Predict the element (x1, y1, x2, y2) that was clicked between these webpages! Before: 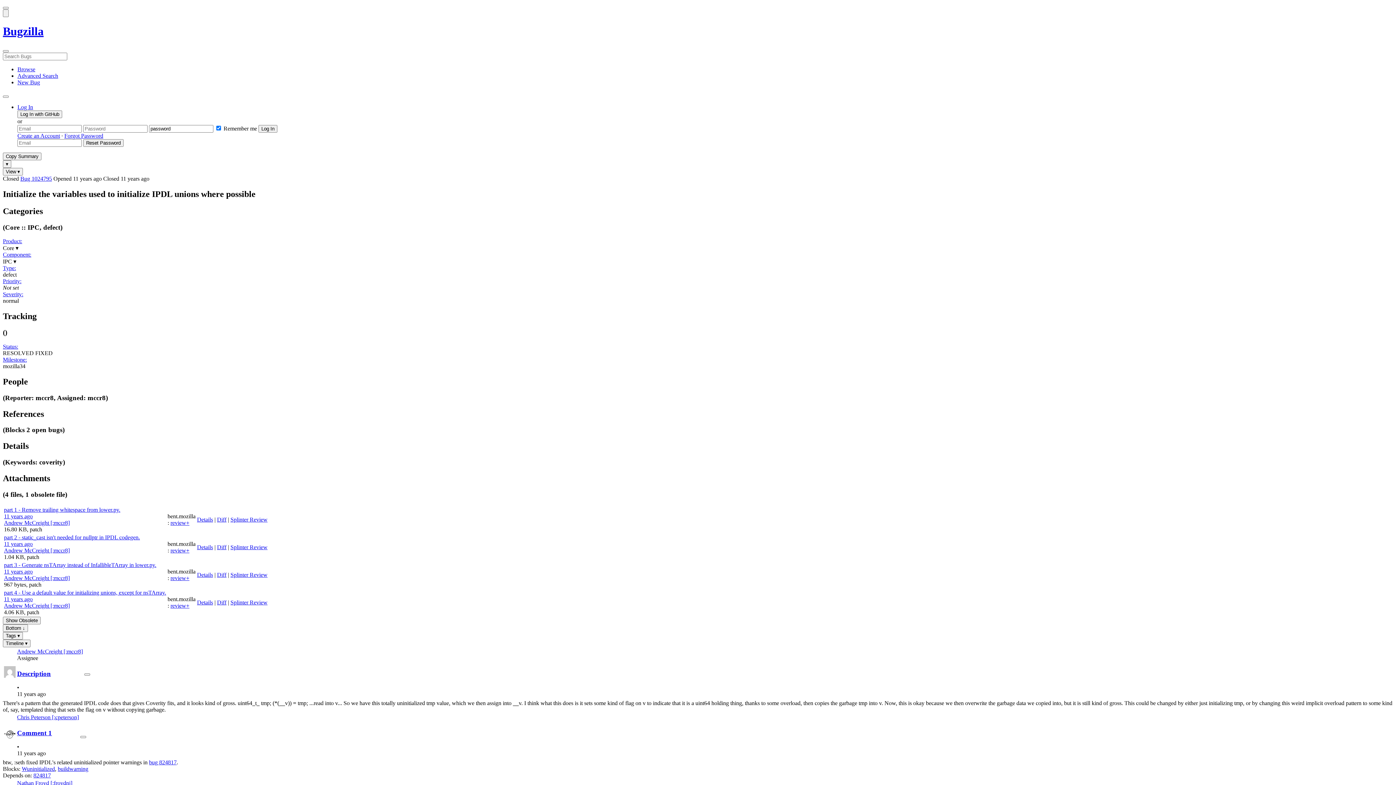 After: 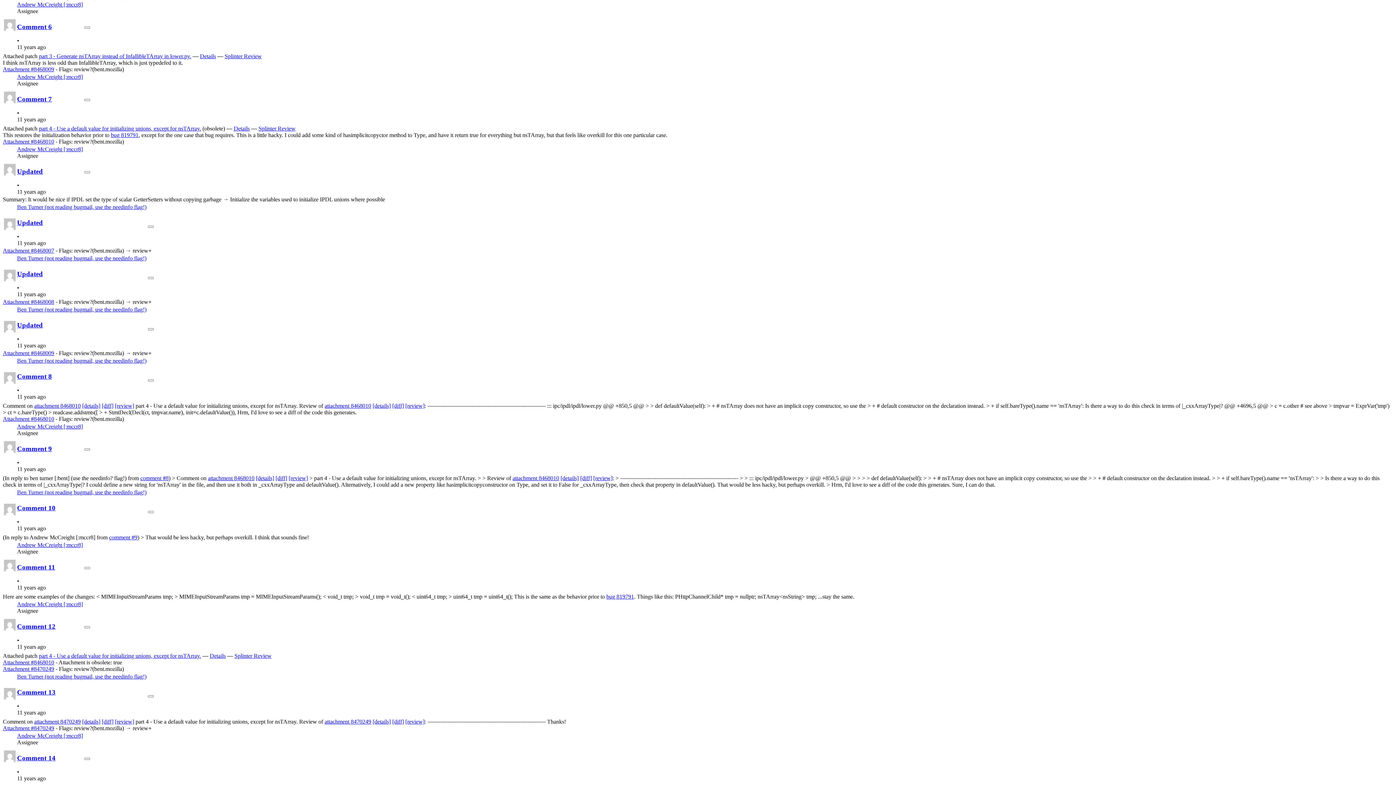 Action: label: 11 years ago bbox: (4, 568, 32, 574)